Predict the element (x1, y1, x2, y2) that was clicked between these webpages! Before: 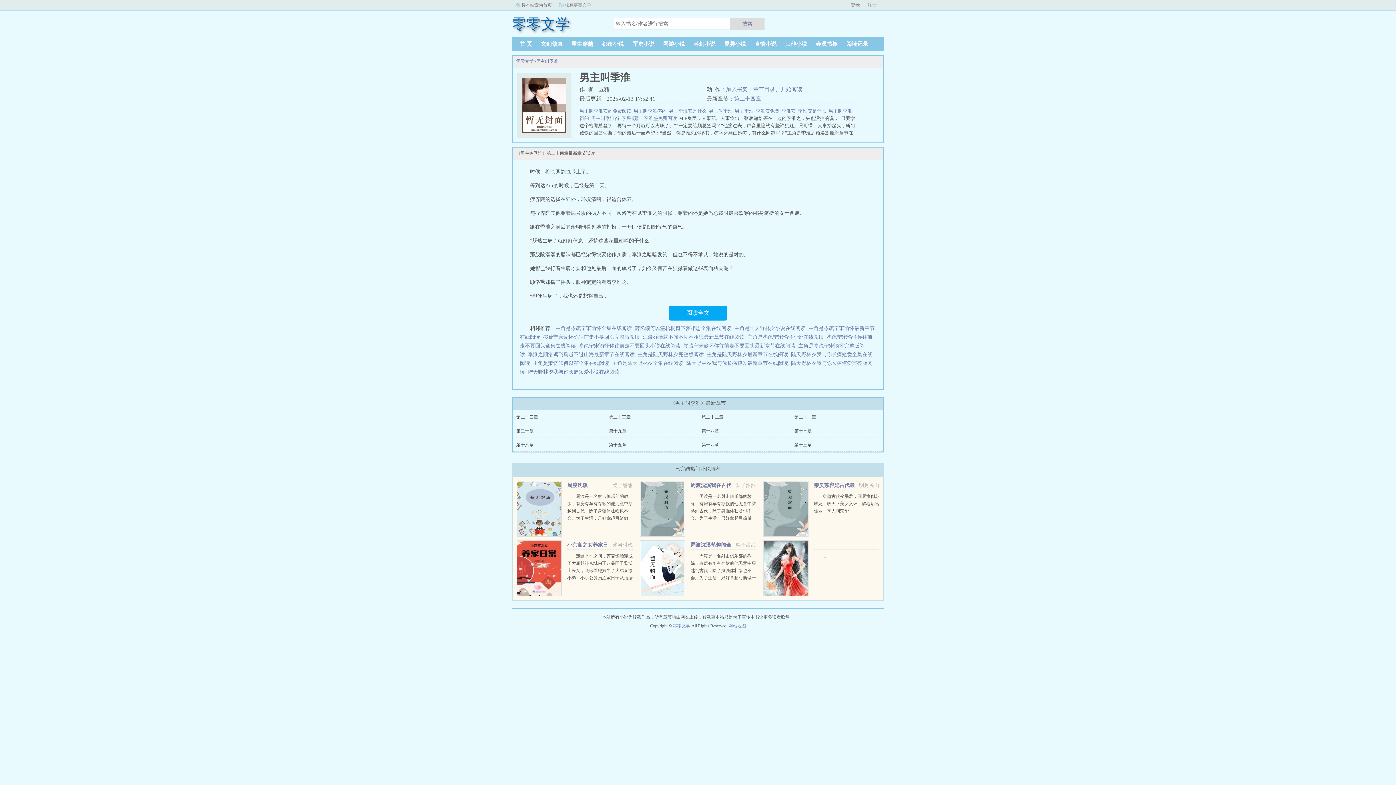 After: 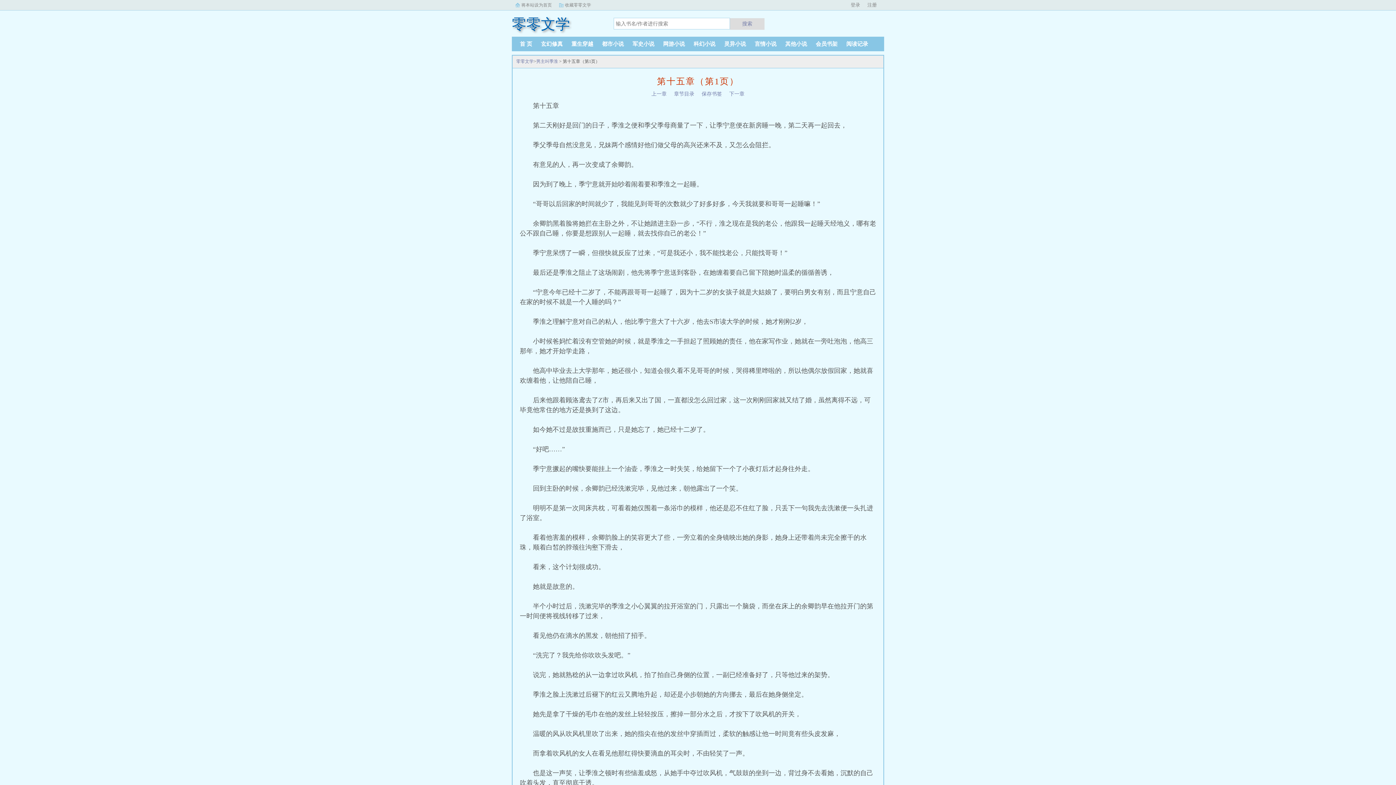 Action: label: 第十五章 bbox: (609, 442, 626, 447)